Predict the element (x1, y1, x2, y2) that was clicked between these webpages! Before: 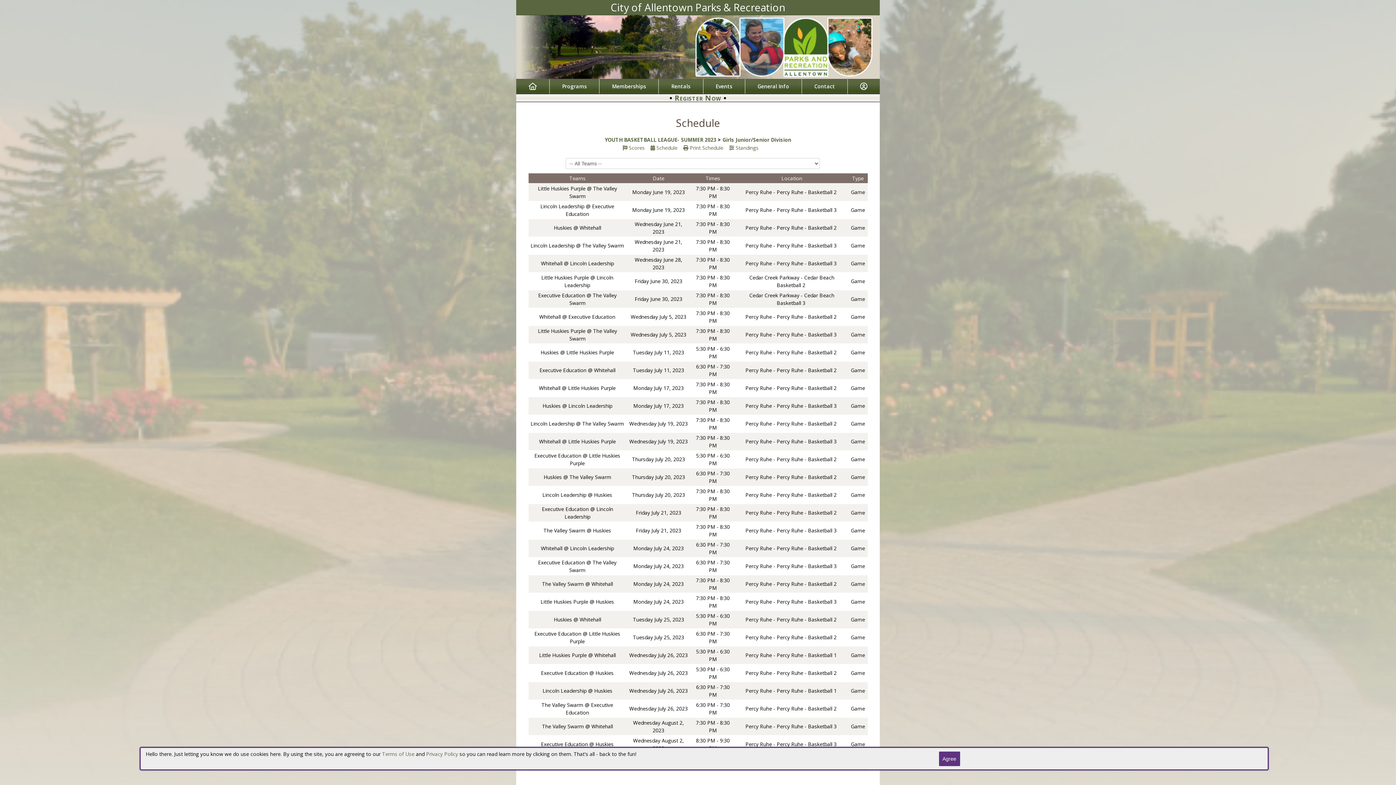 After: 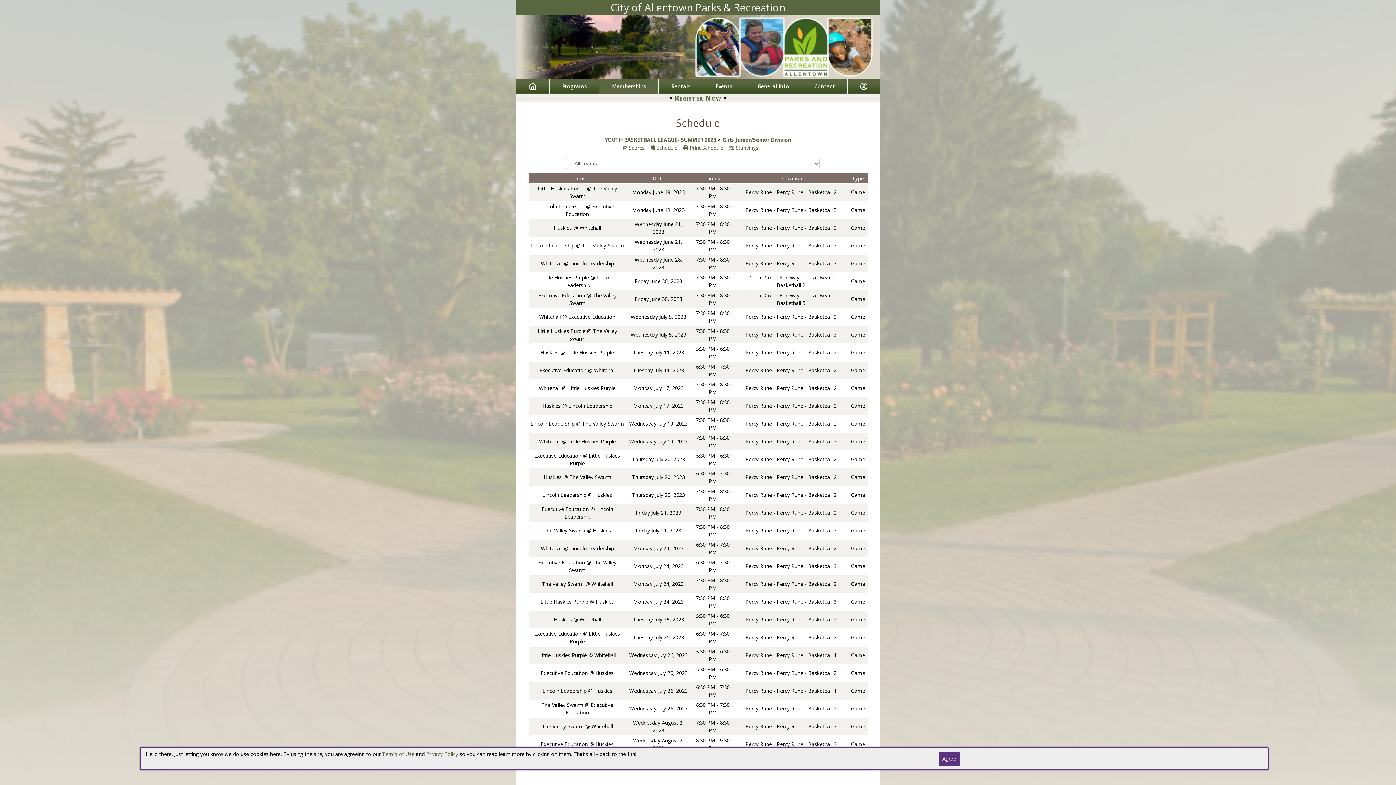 Action: label: Memberships bbox: (612, 83, 646, 89)